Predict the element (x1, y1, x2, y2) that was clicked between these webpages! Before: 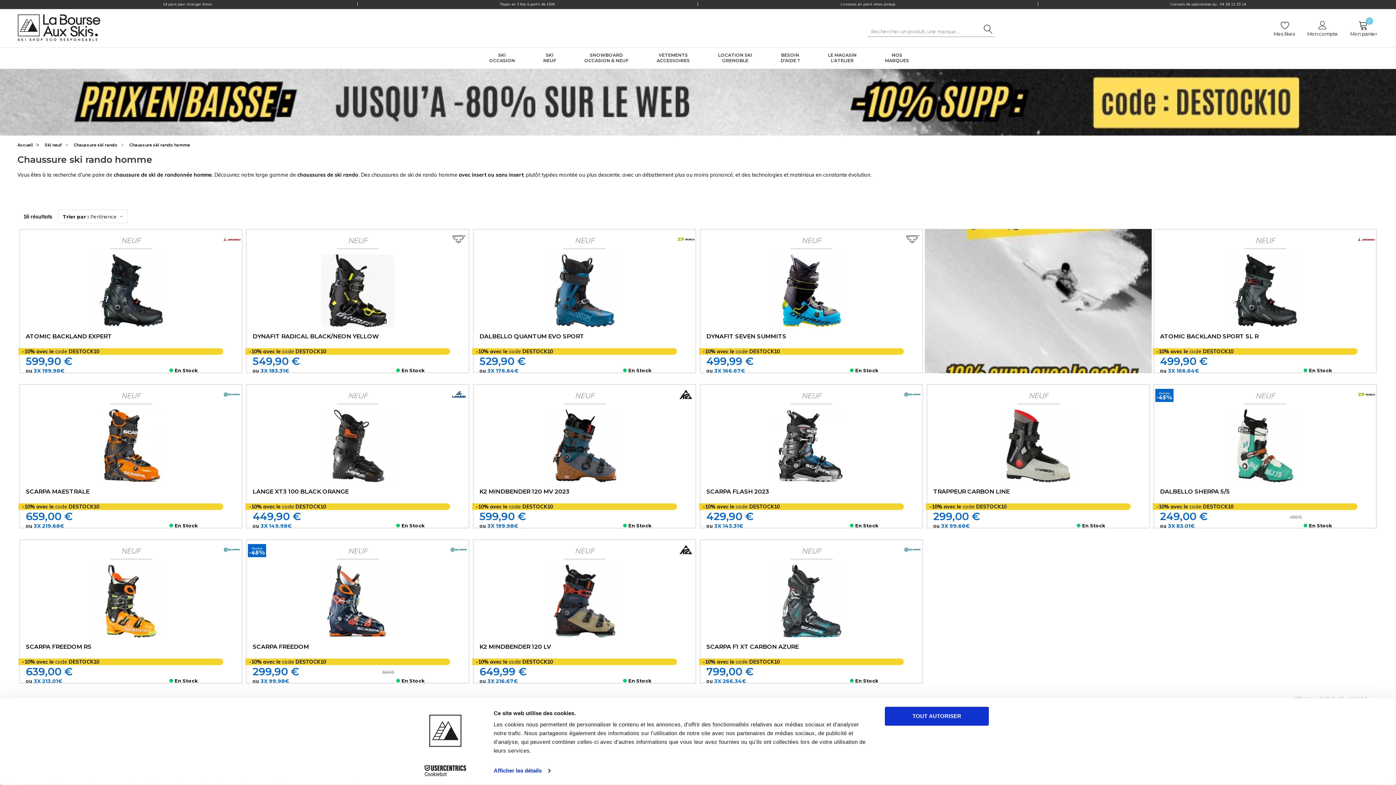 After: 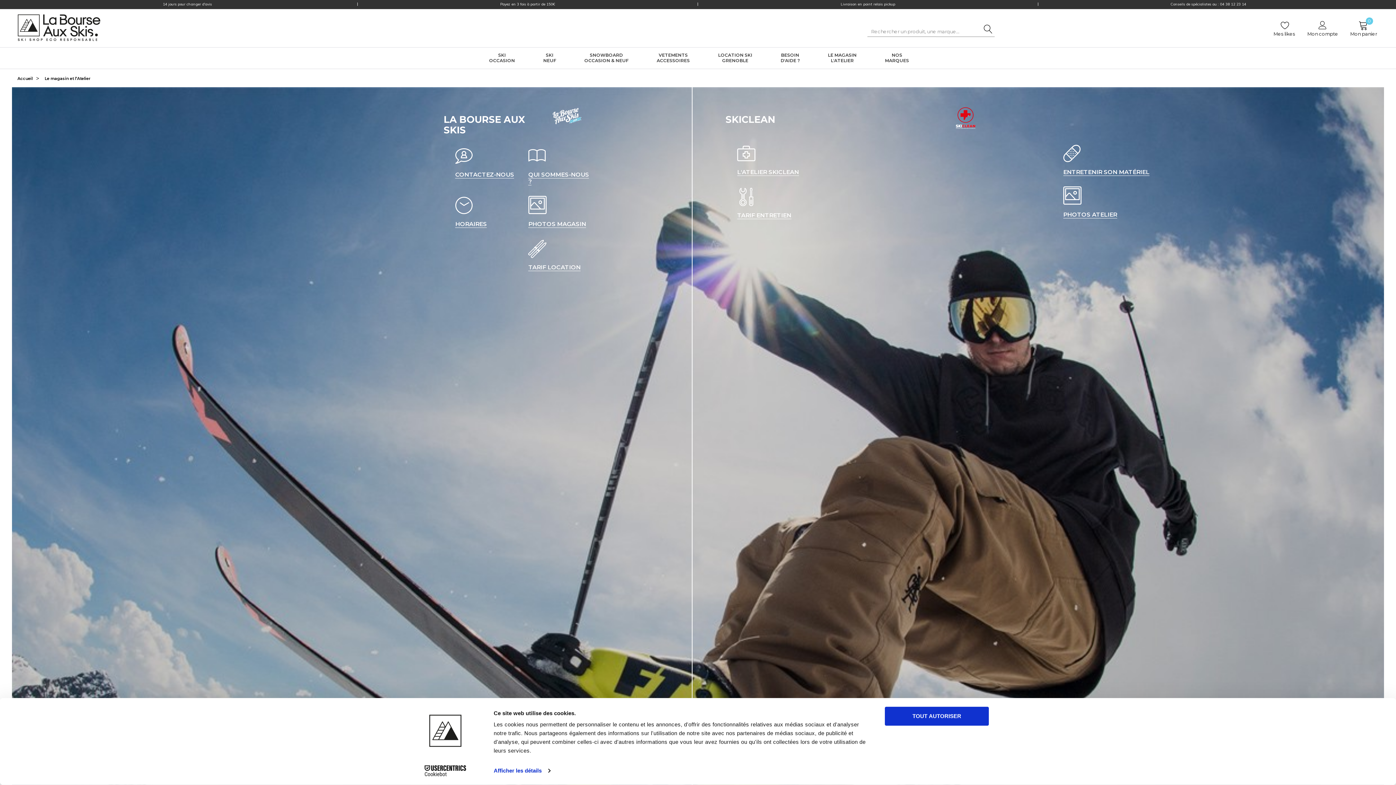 Action: label: LE MAGASIN
L'ATELIER bbox: (813, 47, 869, 67)